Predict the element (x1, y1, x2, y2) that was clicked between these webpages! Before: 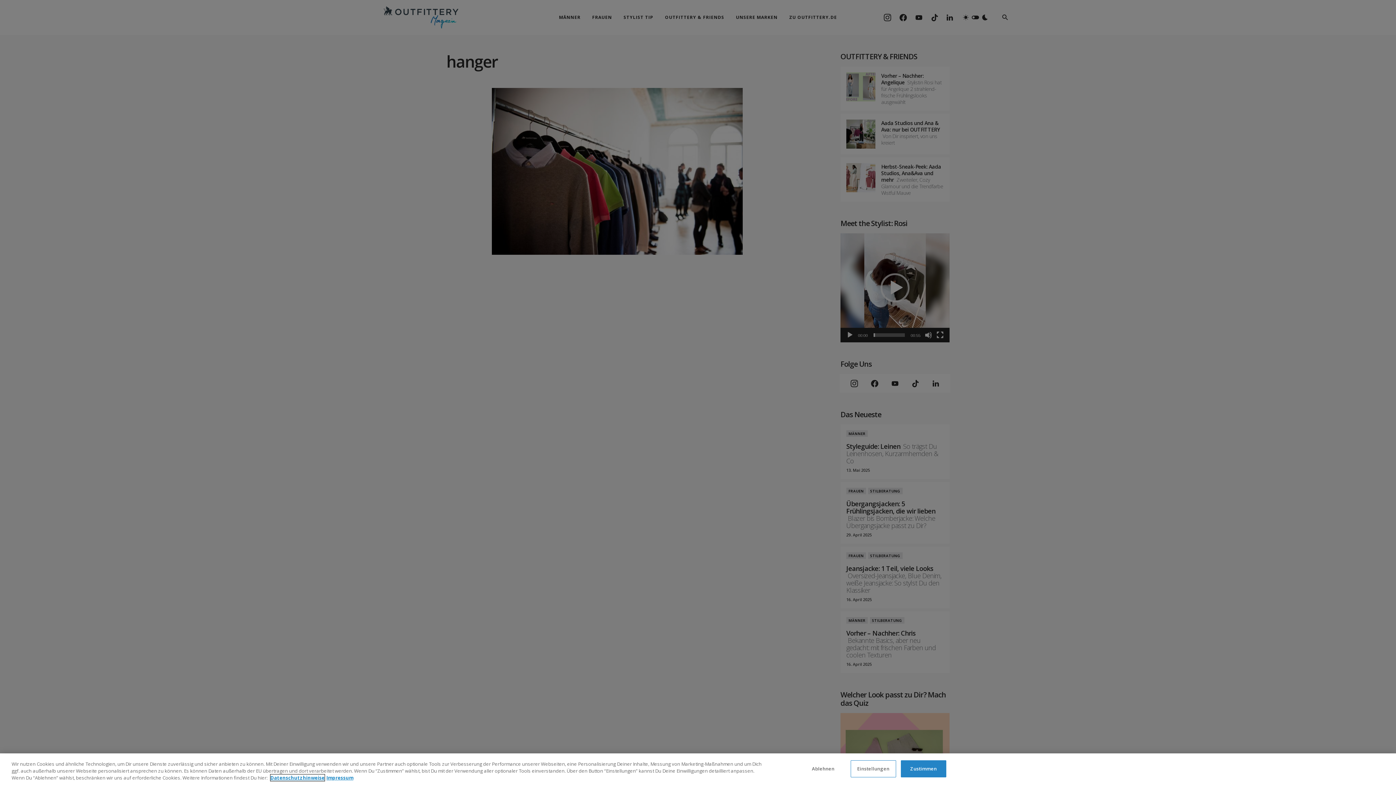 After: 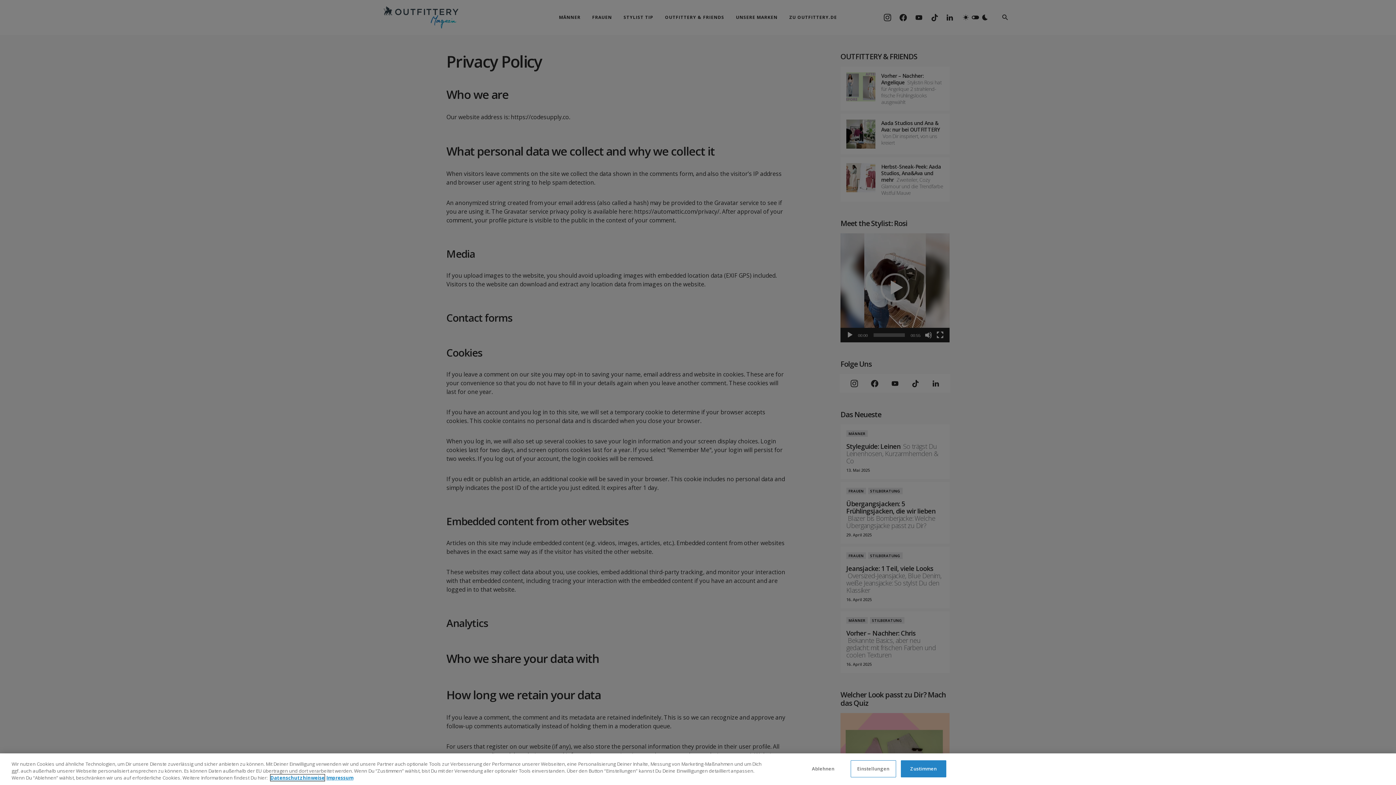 Action: bbox: (270, 774, 324, 781) label: Weitere Informationen zum Datenschutz, wird in neuer registerkarte geöffnet